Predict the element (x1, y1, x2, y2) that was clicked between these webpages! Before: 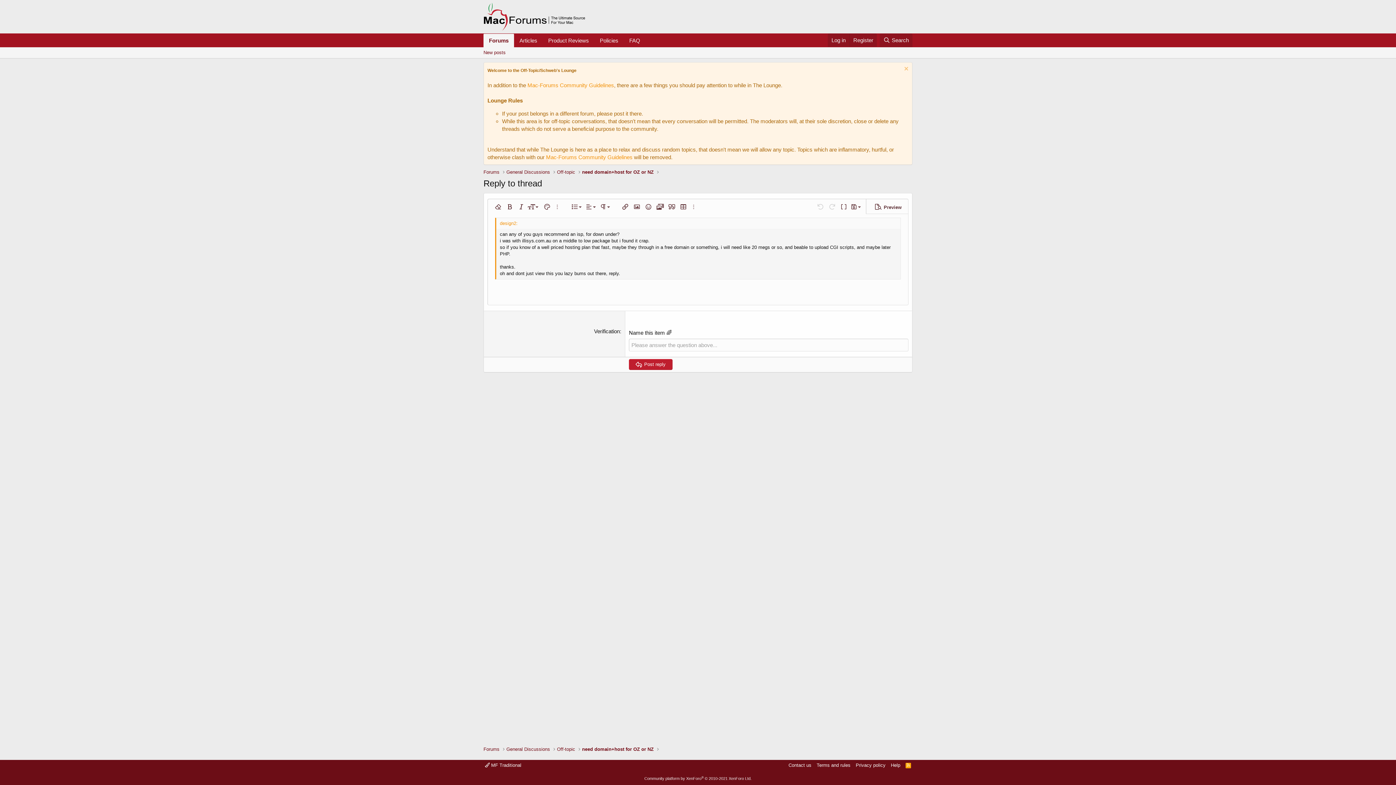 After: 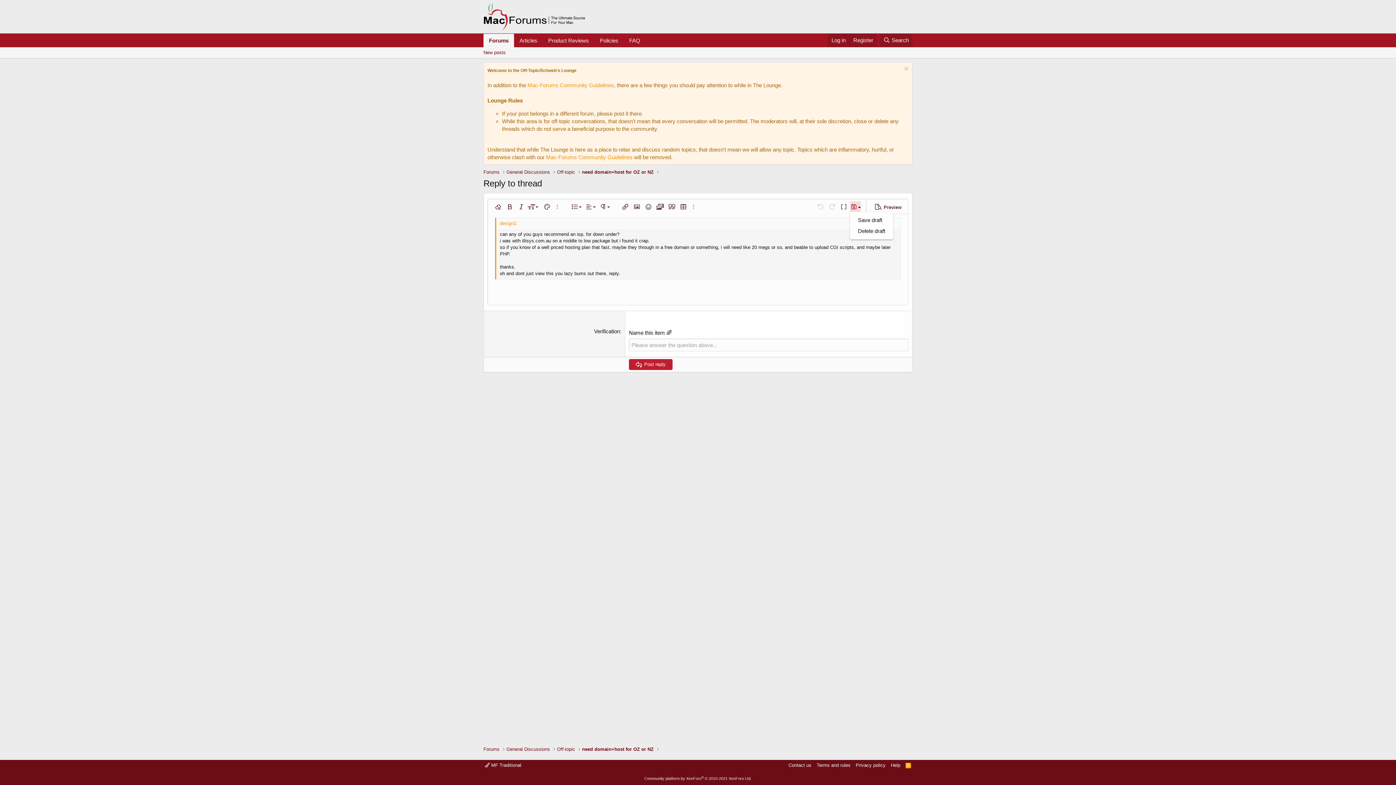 Action: bbox: (850, 201, 861, 213) label: Drafts